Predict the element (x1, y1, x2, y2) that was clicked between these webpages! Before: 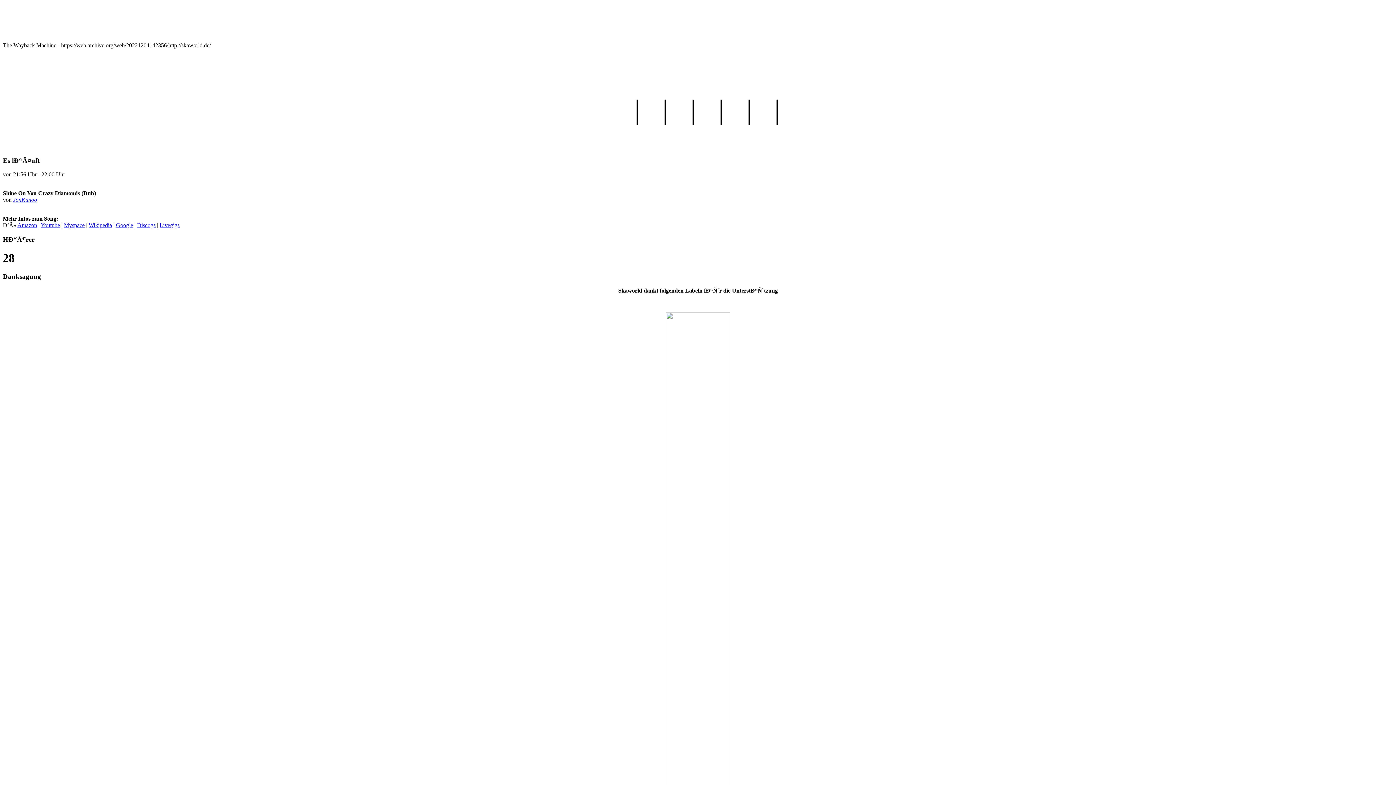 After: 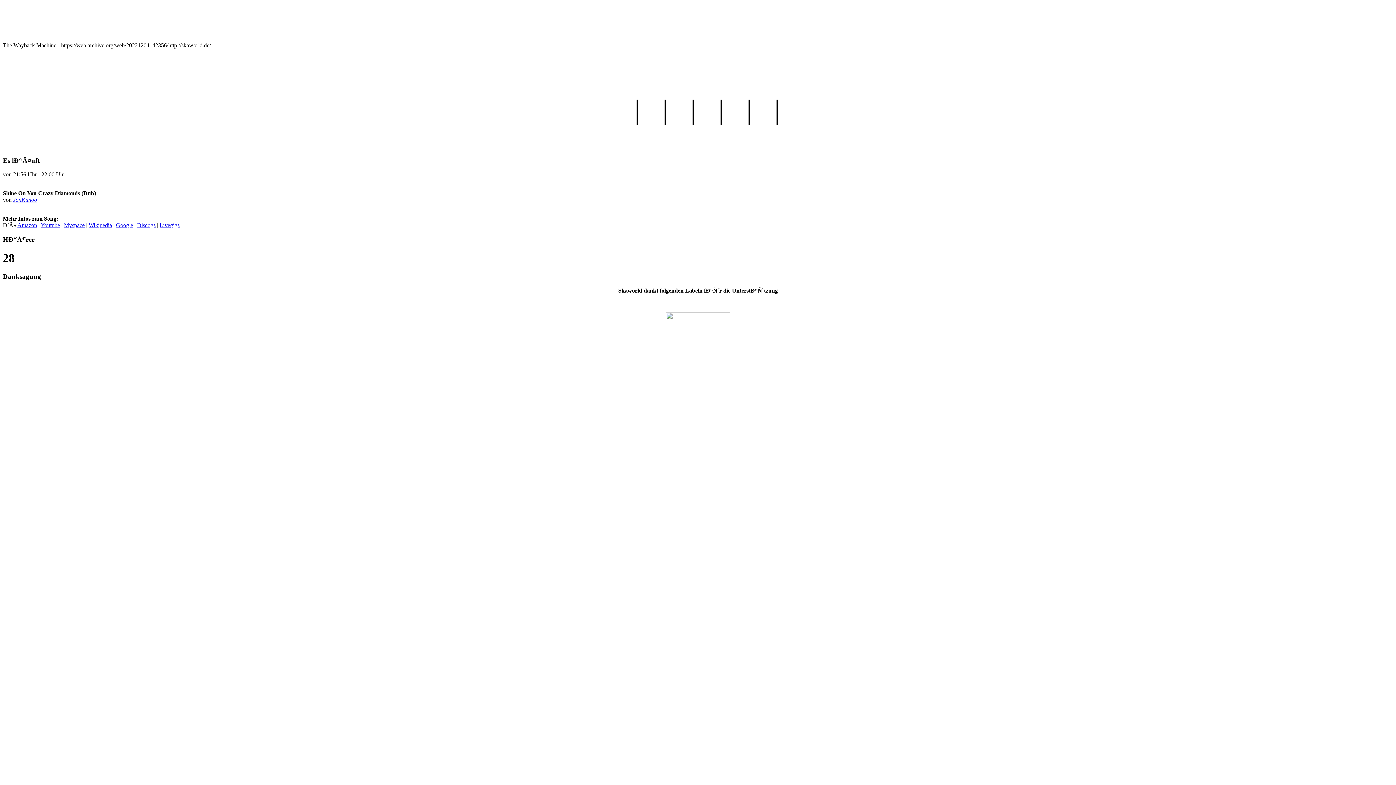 Action: bbox: (137, 222, 155, 228) label: Discogs